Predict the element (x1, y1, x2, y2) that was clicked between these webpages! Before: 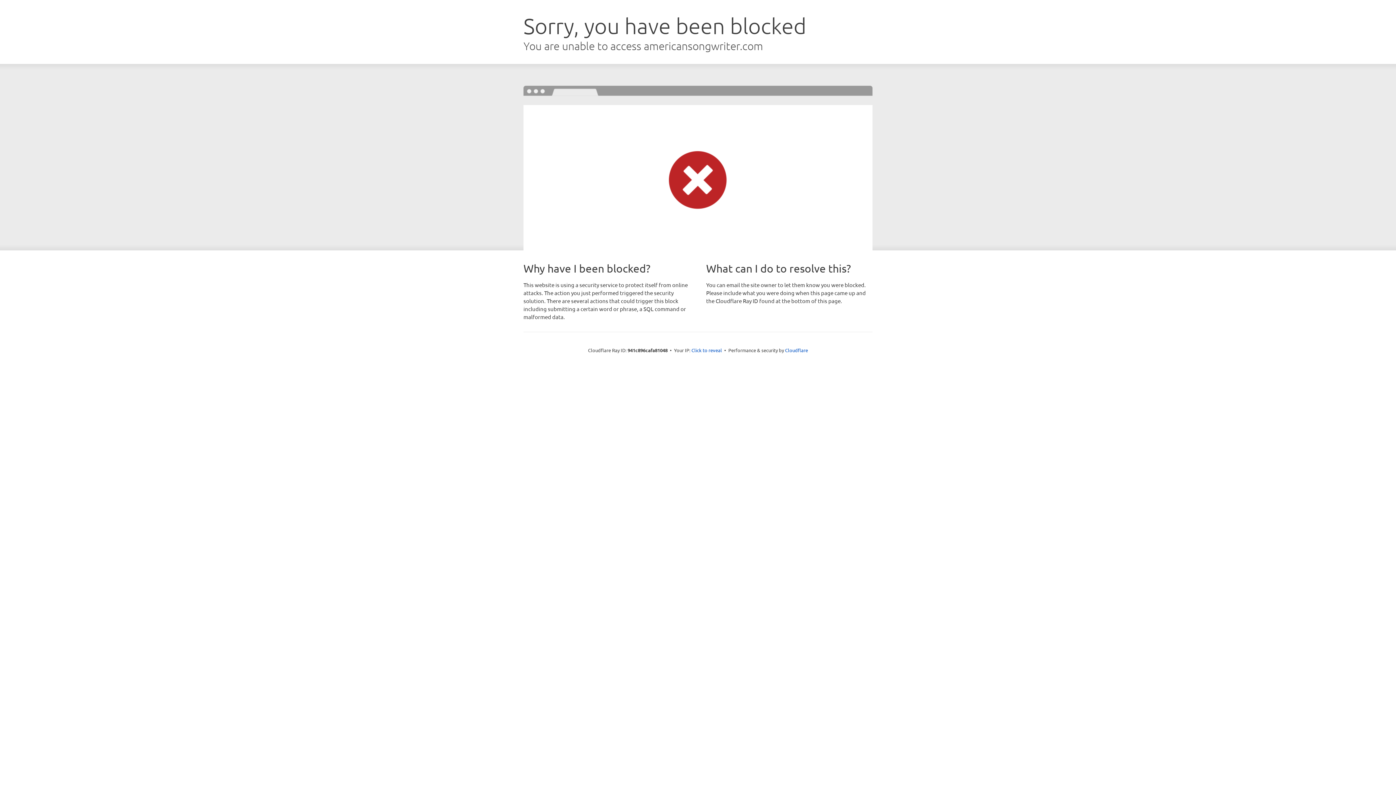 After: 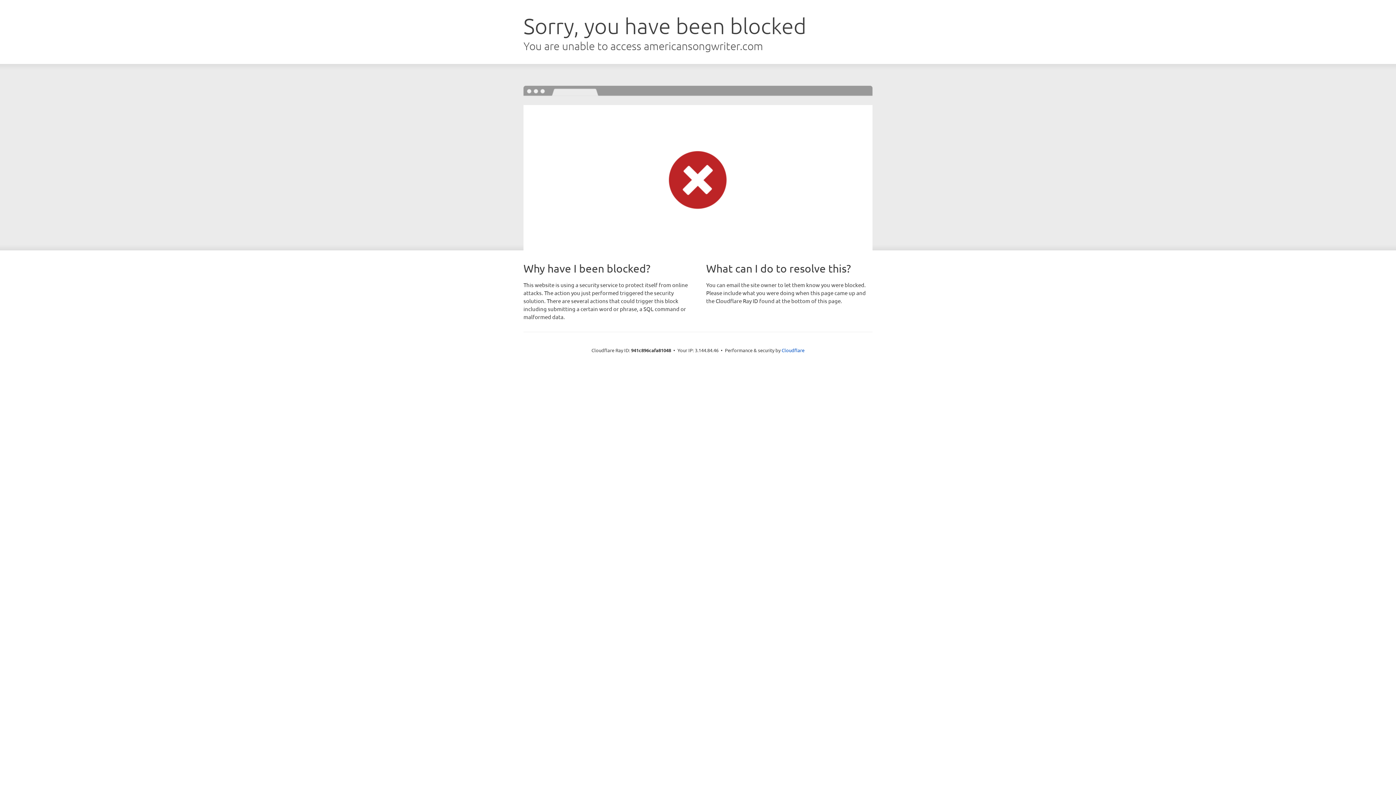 Action: label: Click to reveal bbox: (691, 346, 722, 353)